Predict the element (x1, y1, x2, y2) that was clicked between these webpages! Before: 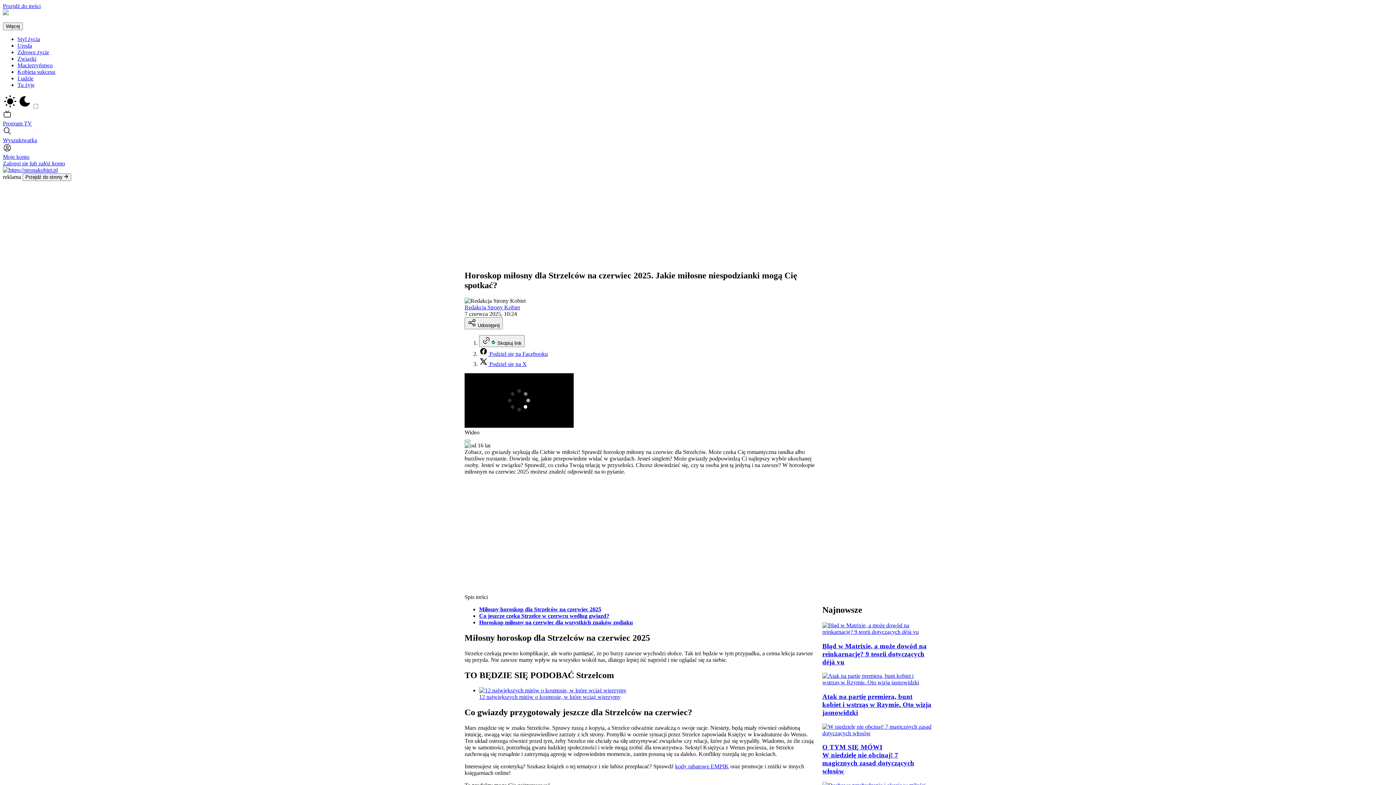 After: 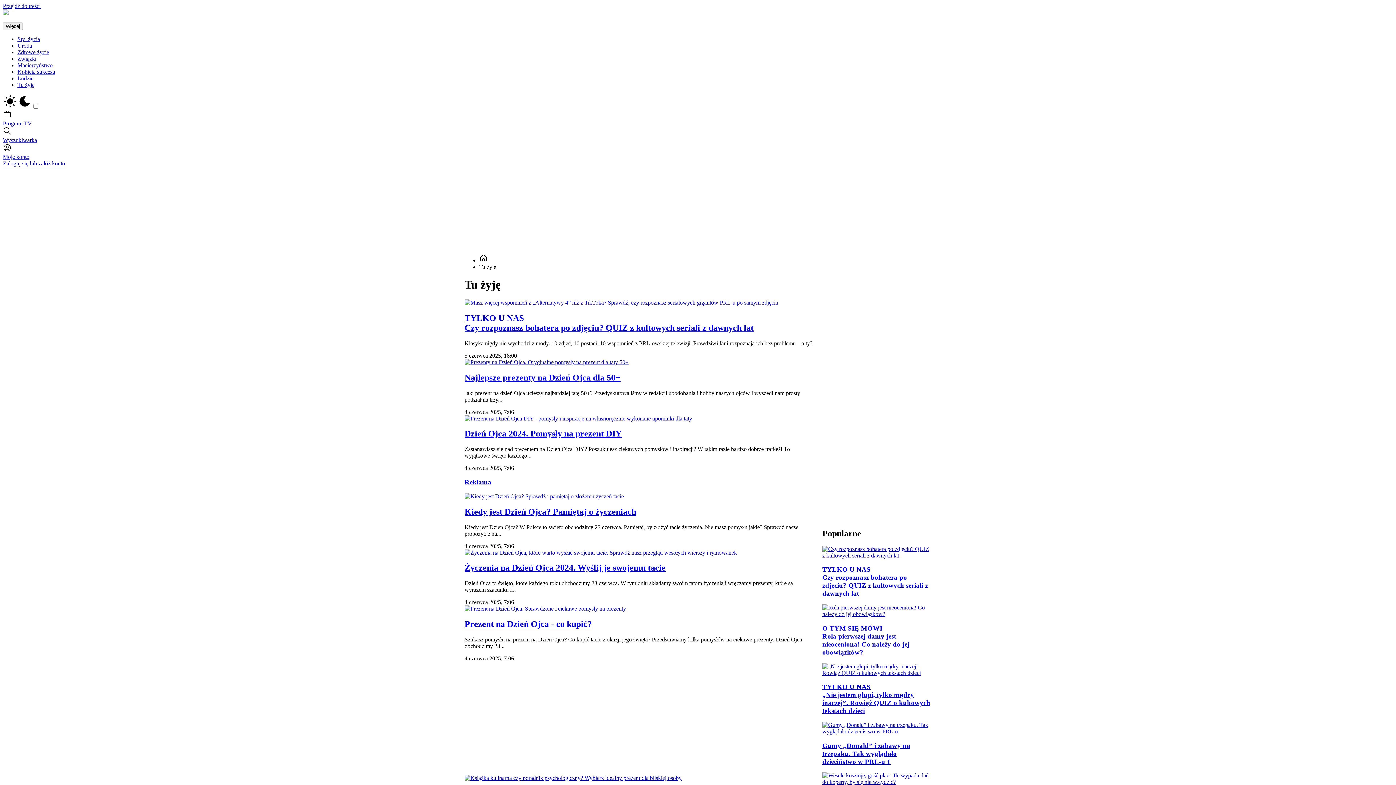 Action: bbox: (17, 81, 34, 88) label: Tu żyję